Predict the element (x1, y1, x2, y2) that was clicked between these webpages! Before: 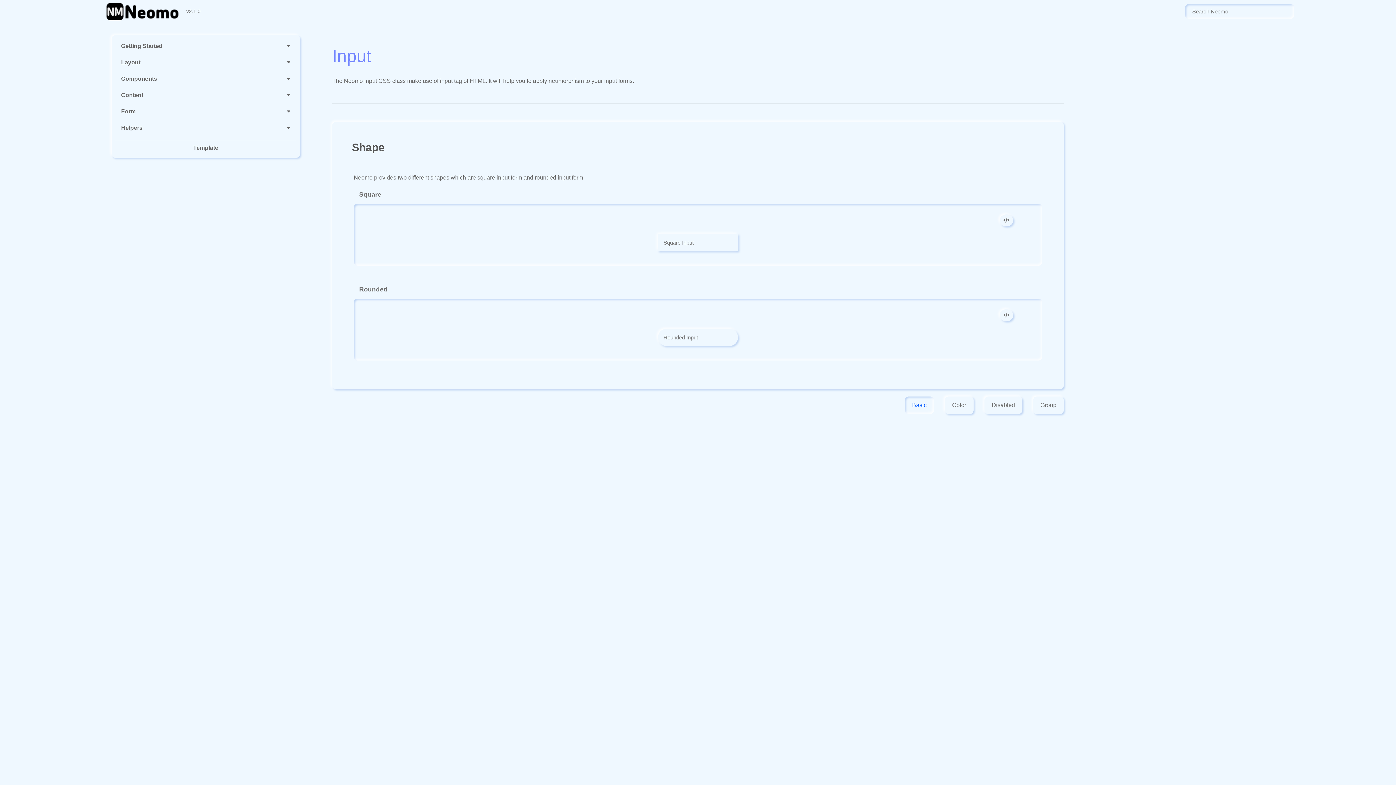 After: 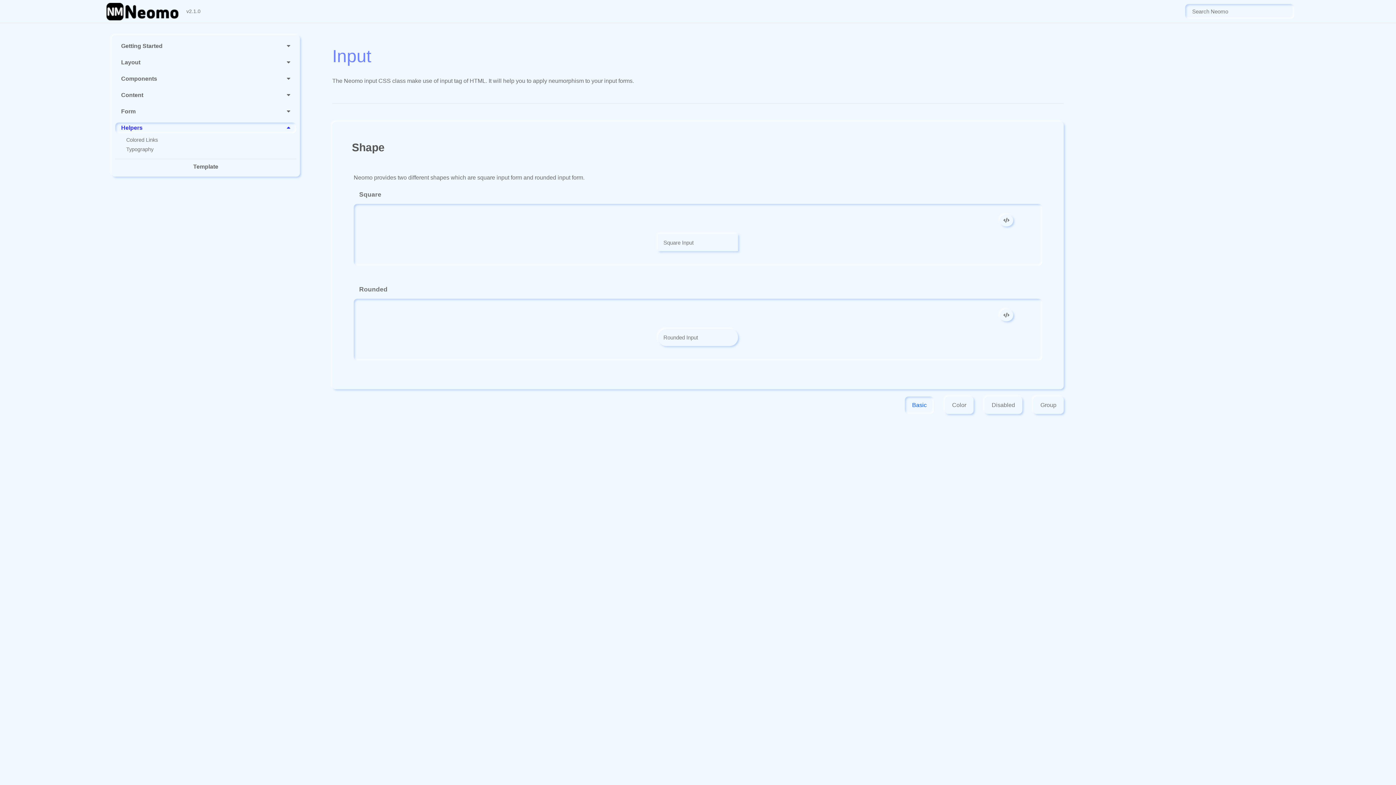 Action: label: Helpers bbox: (115, 122, 296, 133)